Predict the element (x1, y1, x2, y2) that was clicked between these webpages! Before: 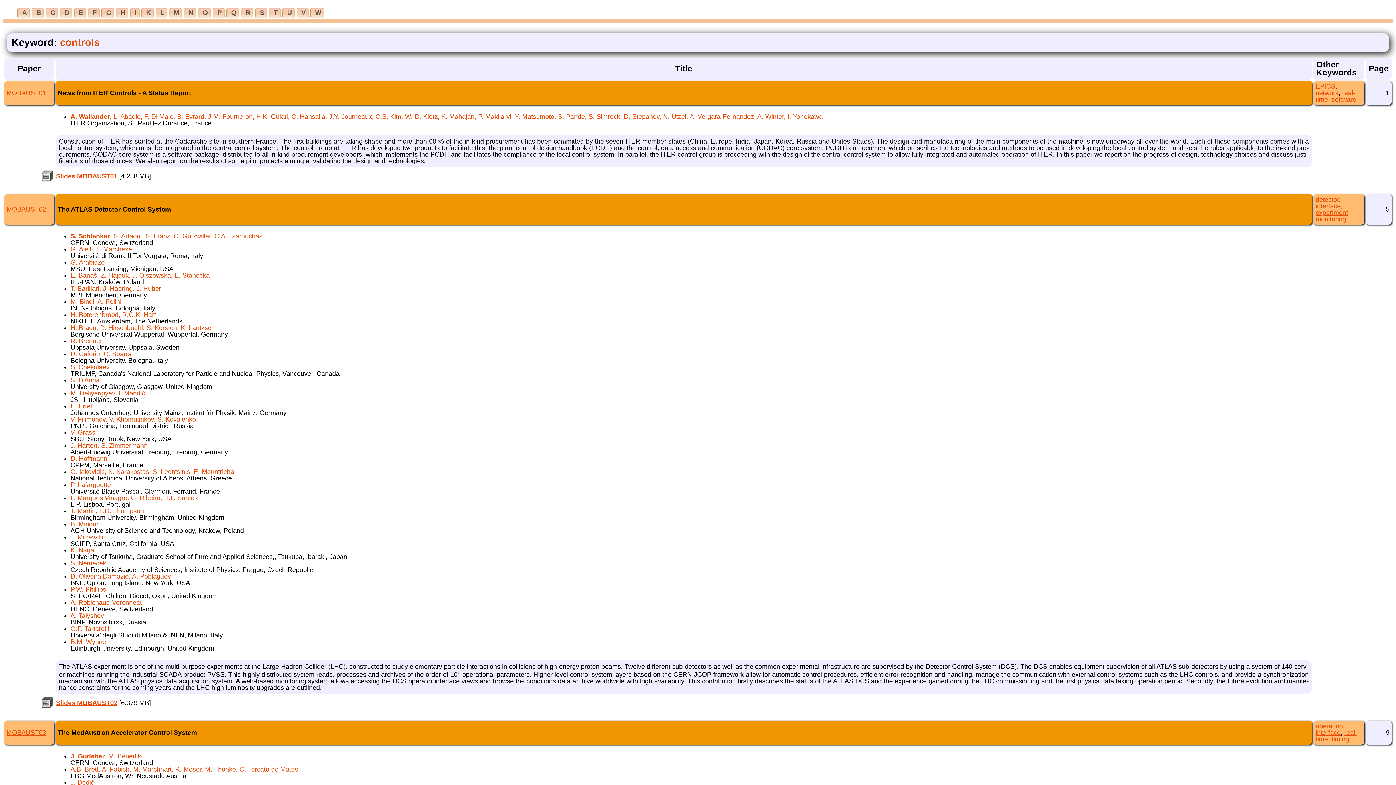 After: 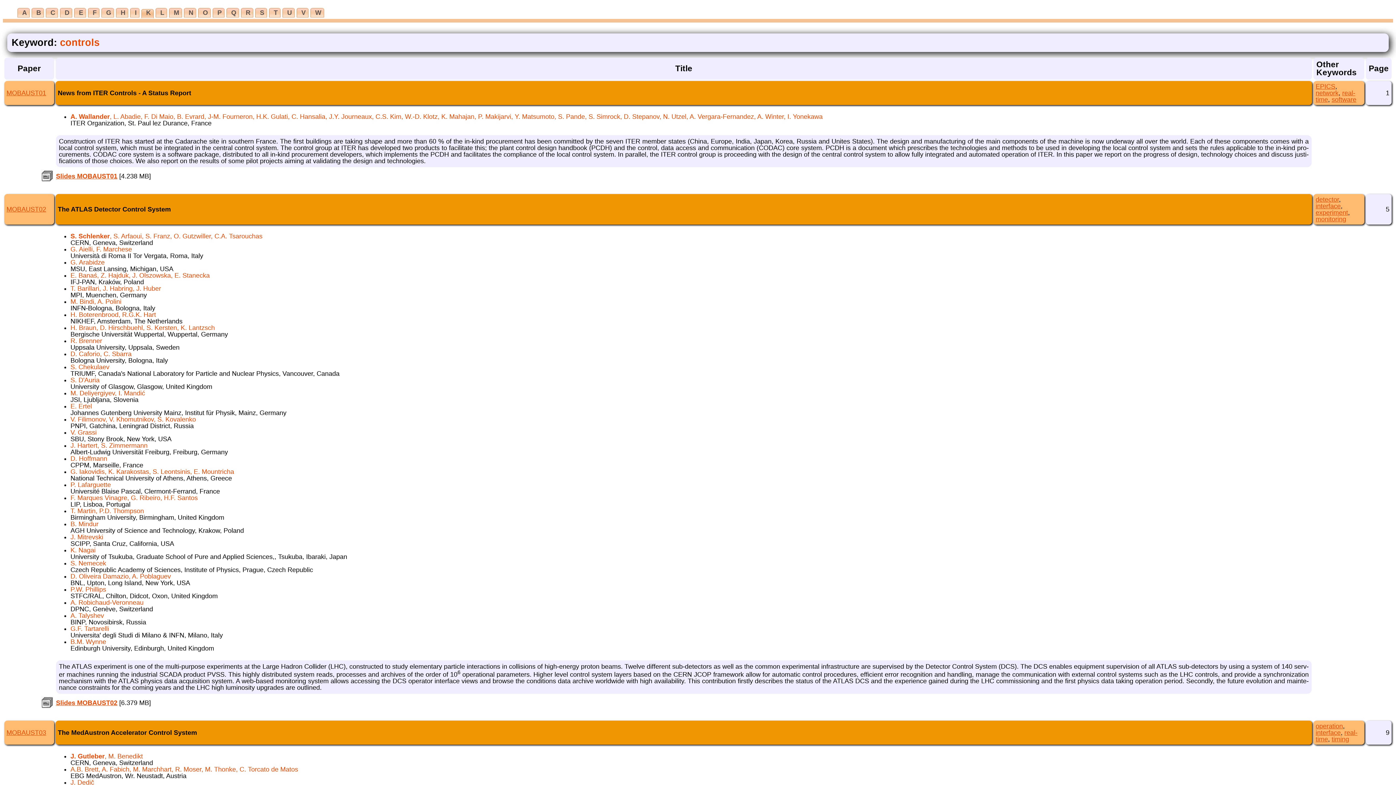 Action: bbox: (141, 7, 153, 18) label: K